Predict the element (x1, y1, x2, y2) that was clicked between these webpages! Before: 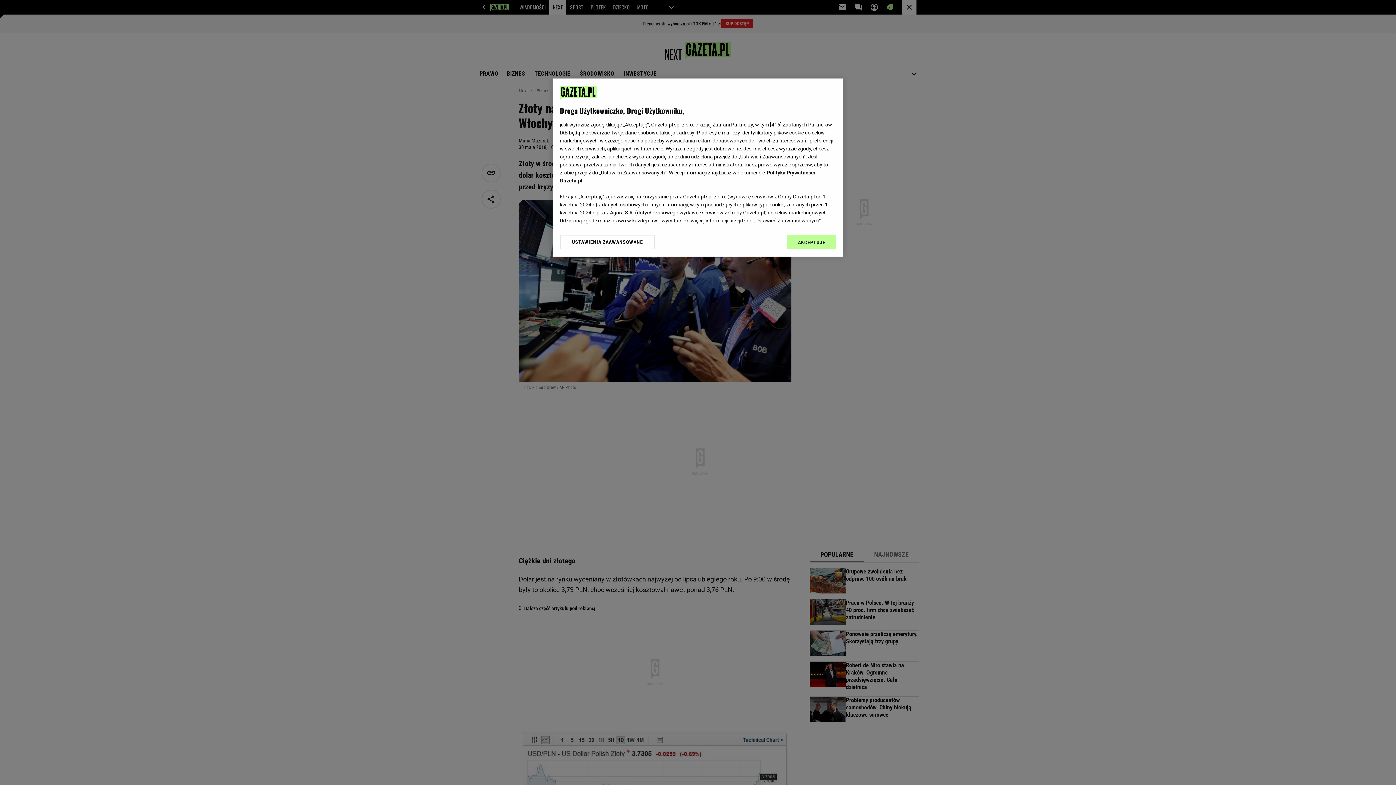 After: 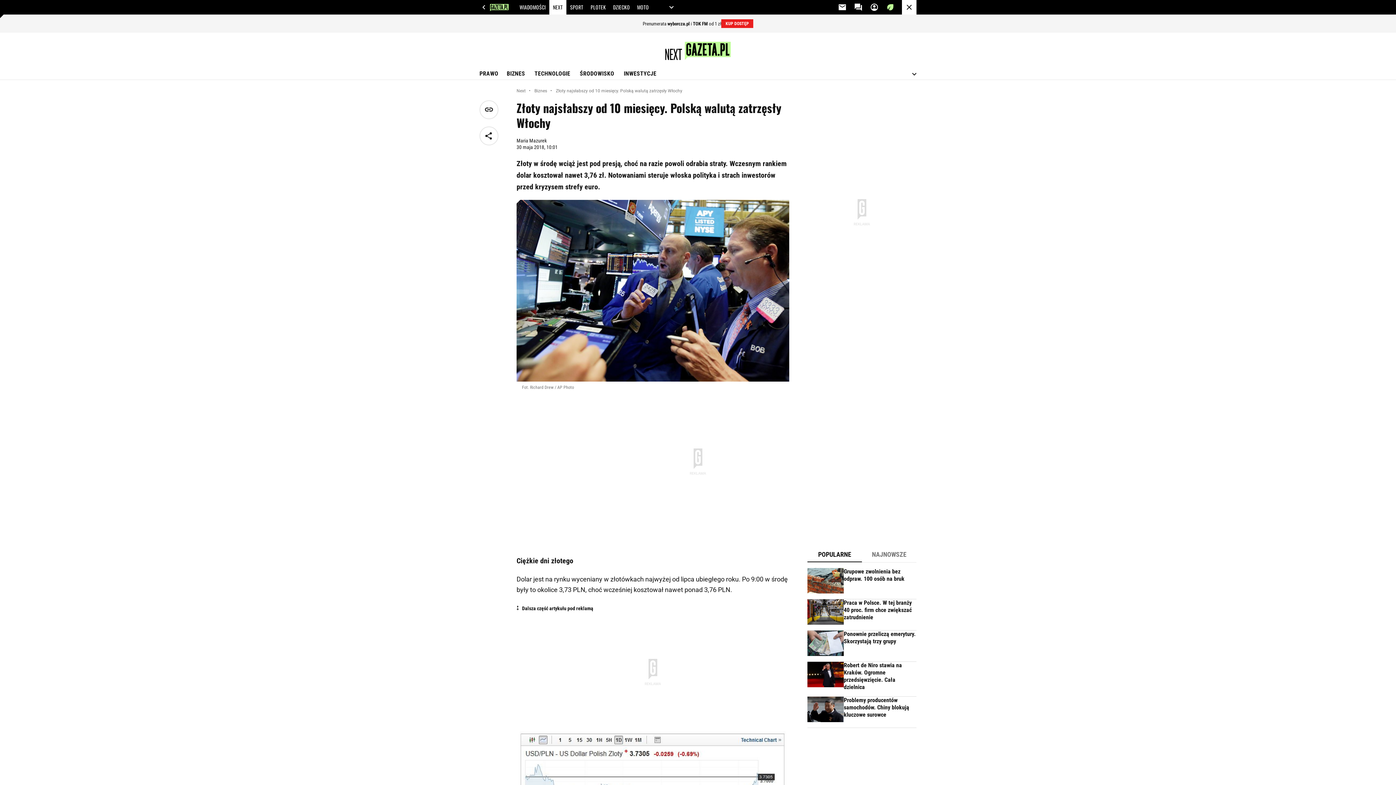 Action: label: AKCEPTUJĘ bbox: (787, 234, 836, 249)